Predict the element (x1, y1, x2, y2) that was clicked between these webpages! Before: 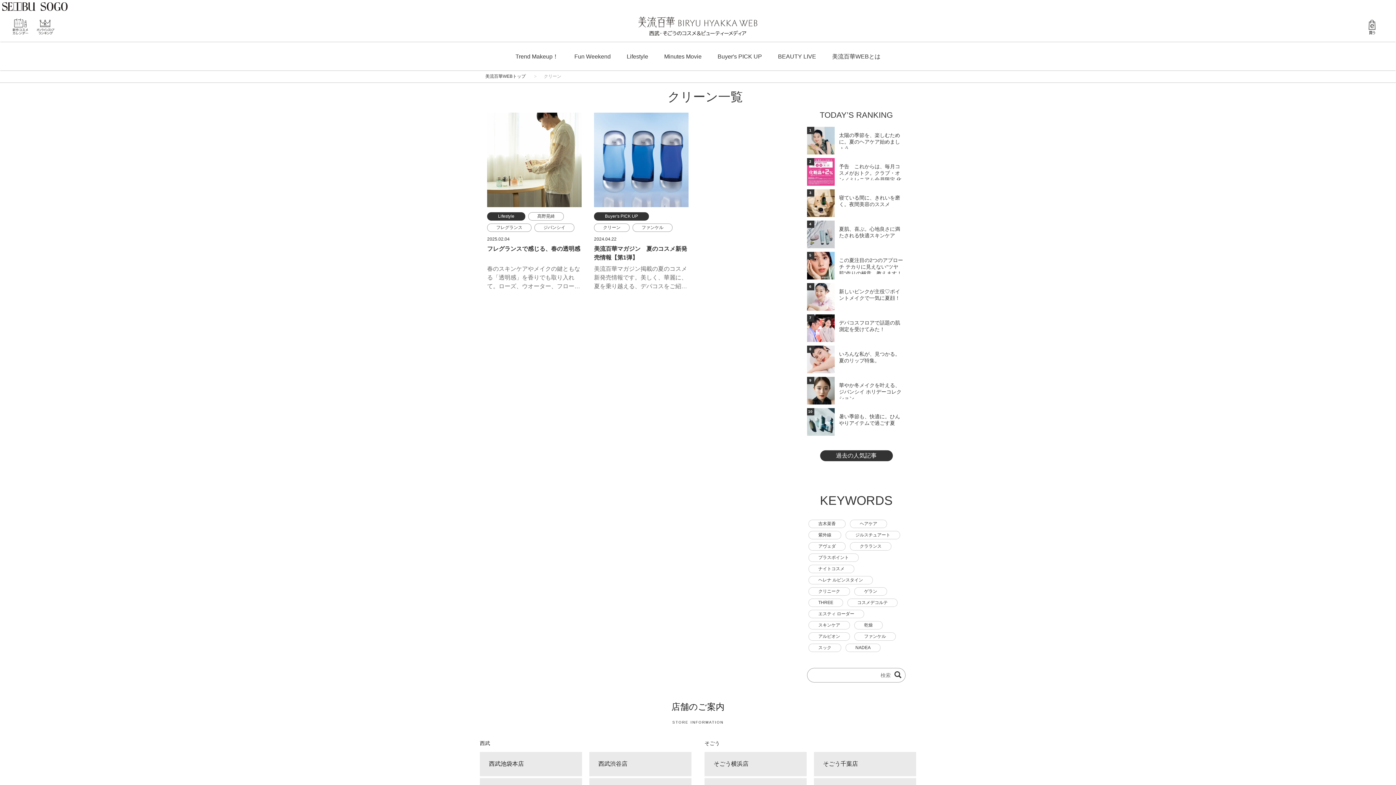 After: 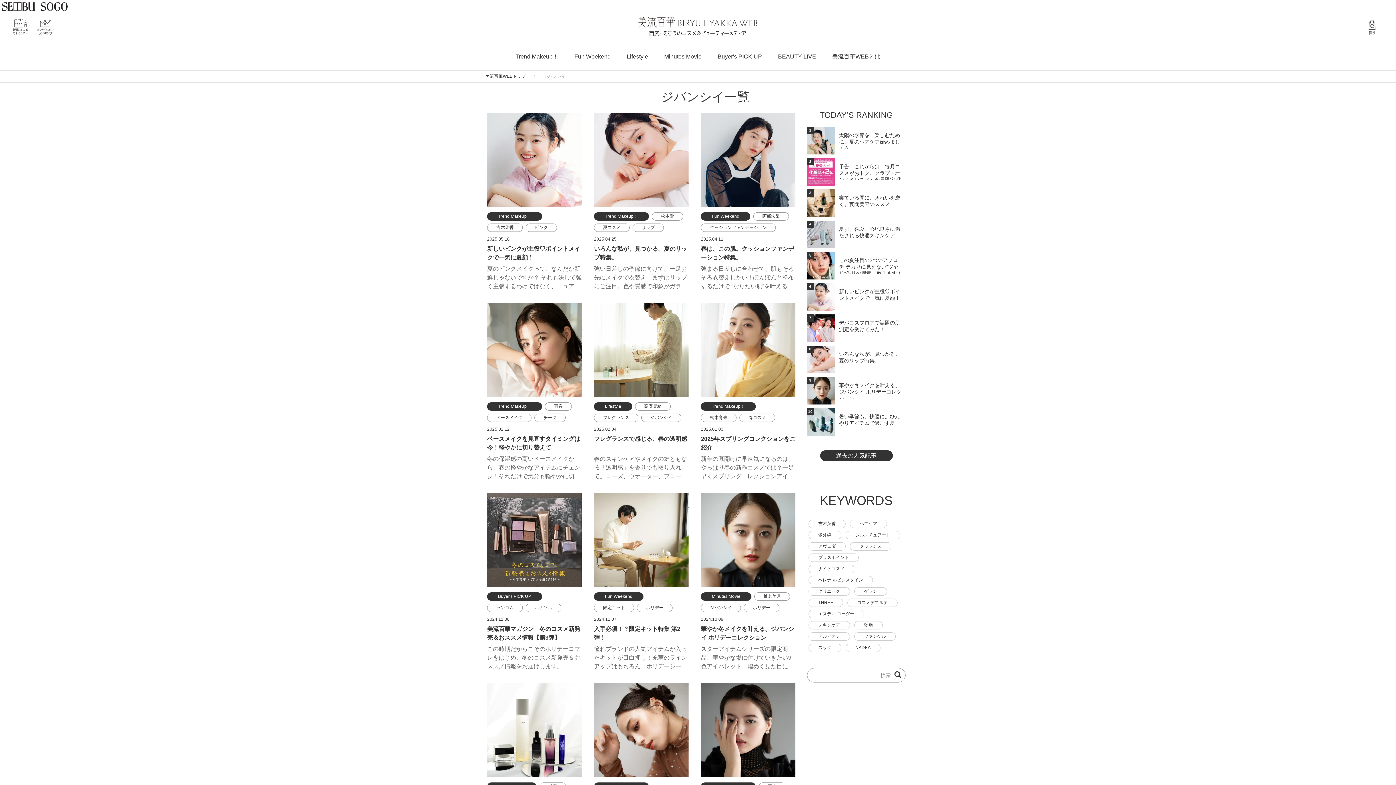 Action: label: ジバンシイ bbox: (534, 223, 574, 232)